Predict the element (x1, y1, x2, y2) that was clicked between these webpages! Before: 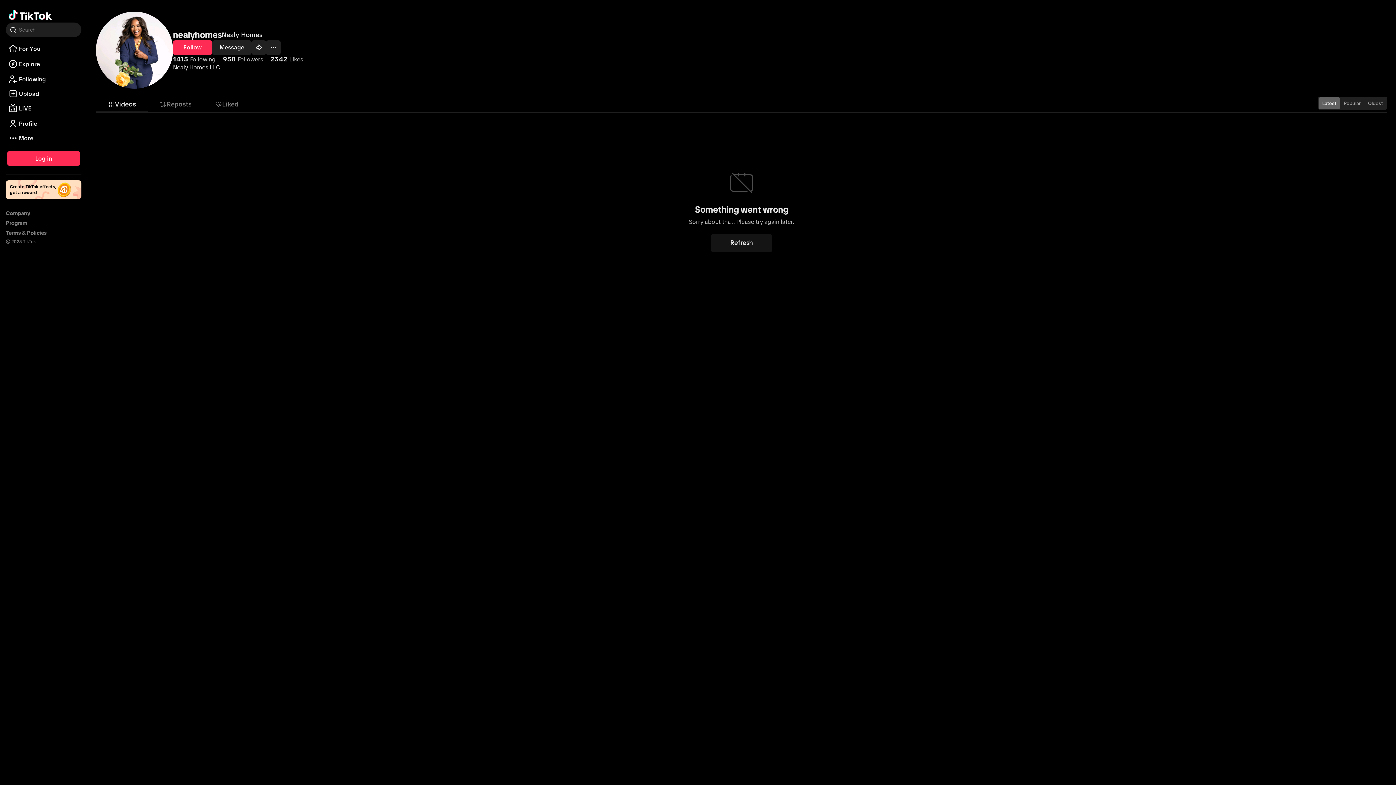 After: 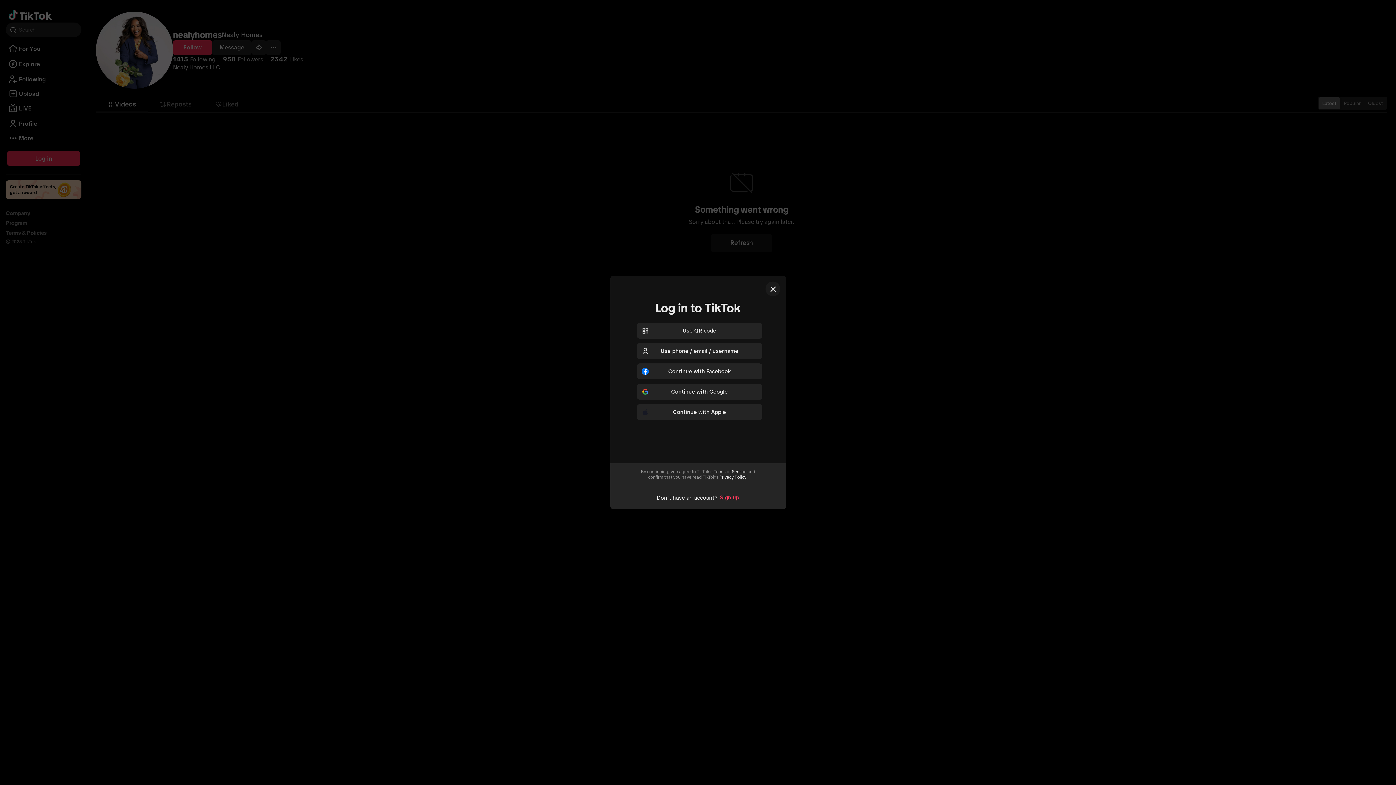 Action: label: Log in bbox: (7, 151, 80, 165)